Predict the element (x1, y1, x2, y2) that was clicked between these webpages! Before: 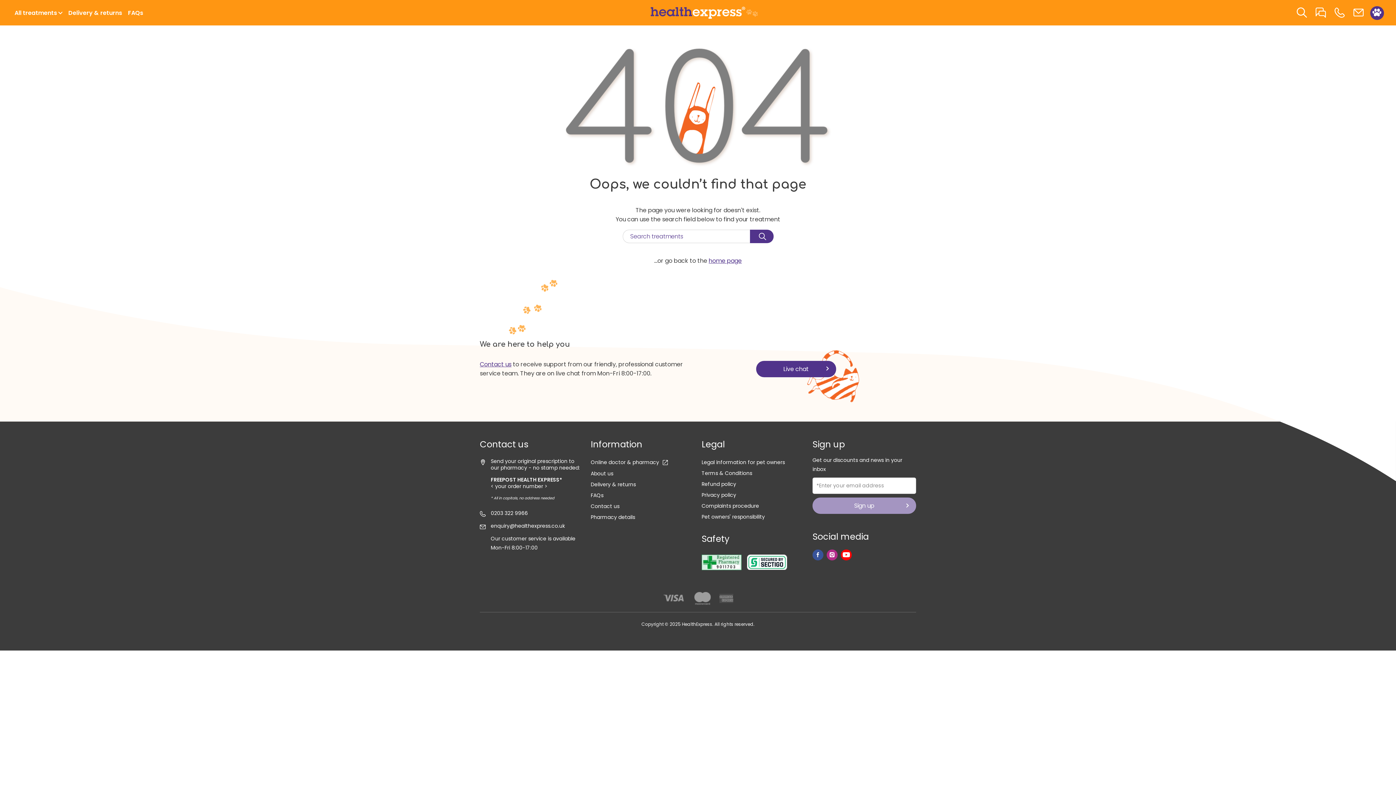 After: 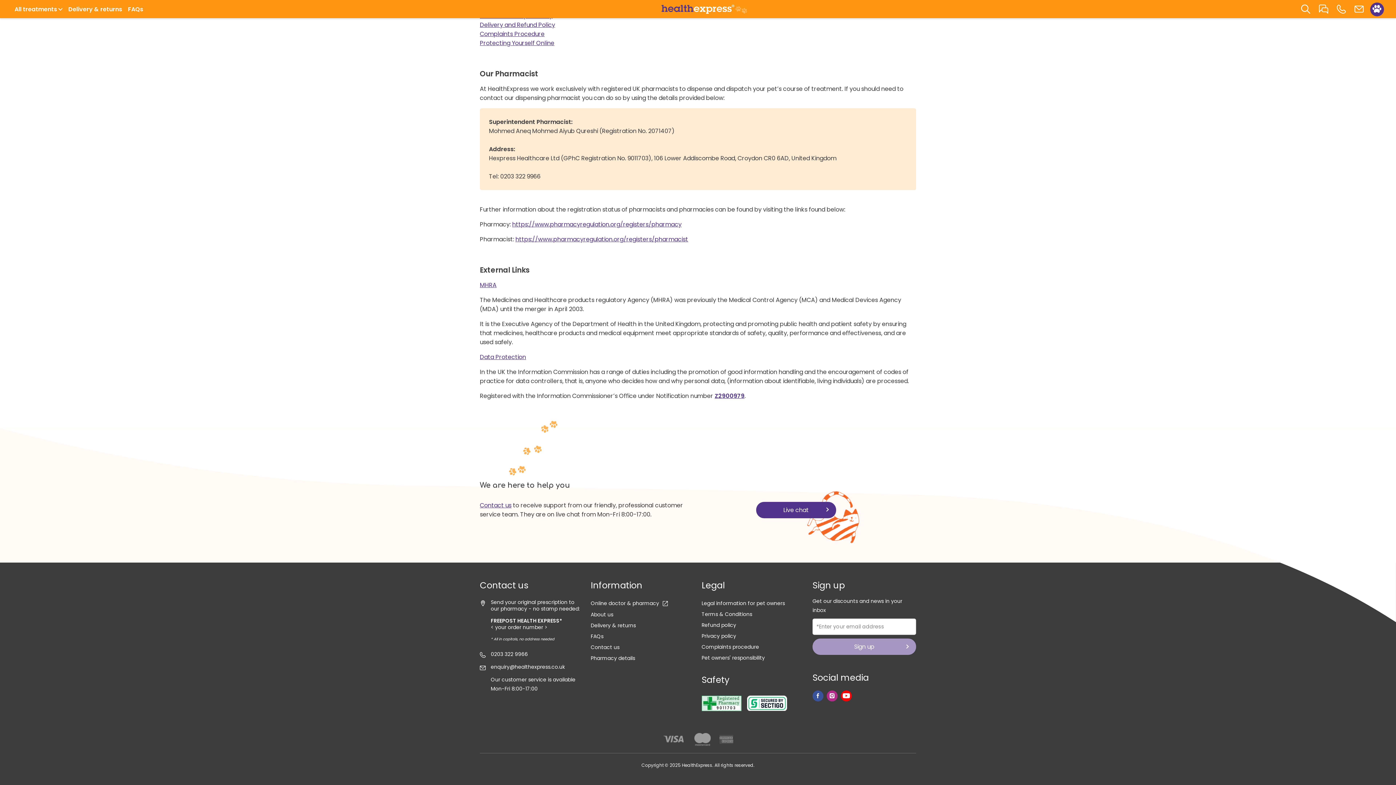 Action: bbox: (590, 512, 694, 522) label: Pharmacy details